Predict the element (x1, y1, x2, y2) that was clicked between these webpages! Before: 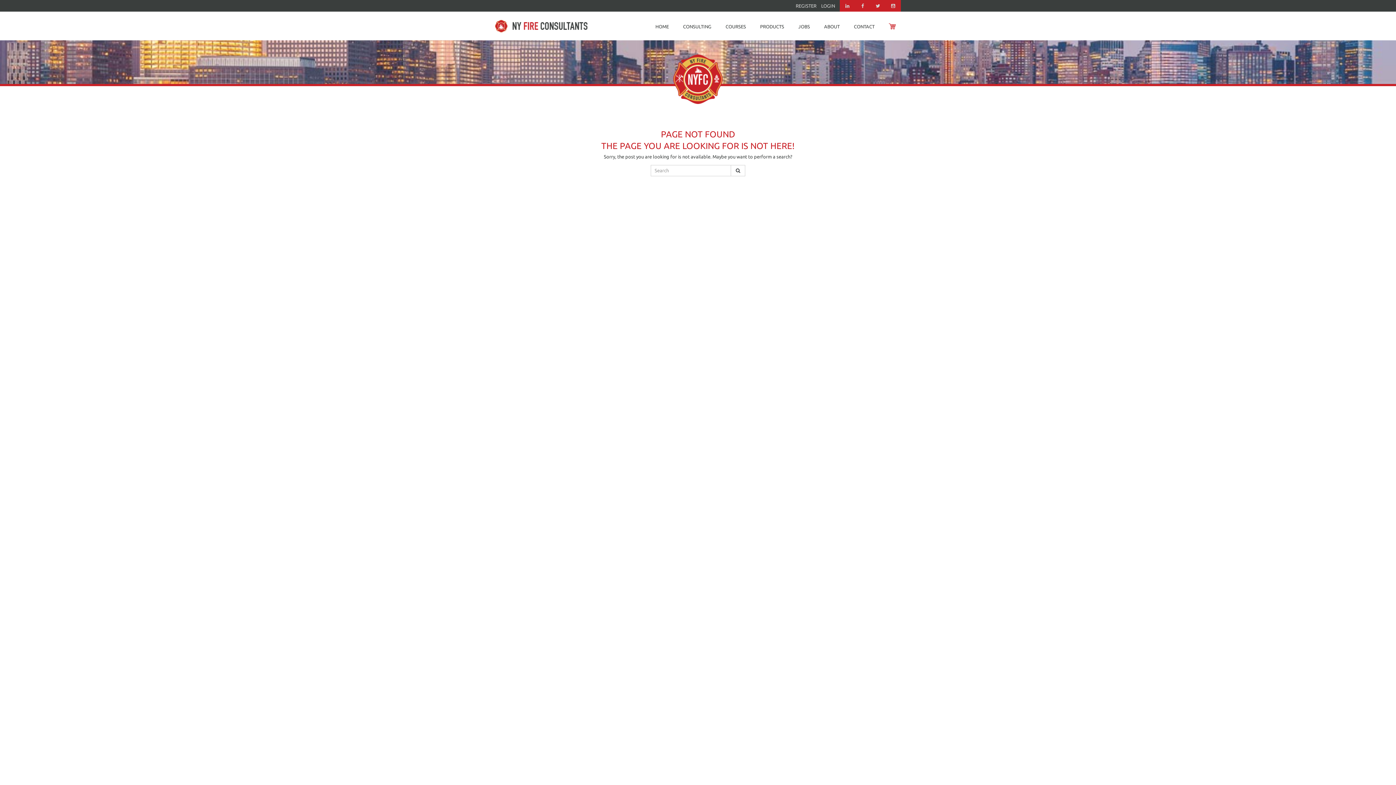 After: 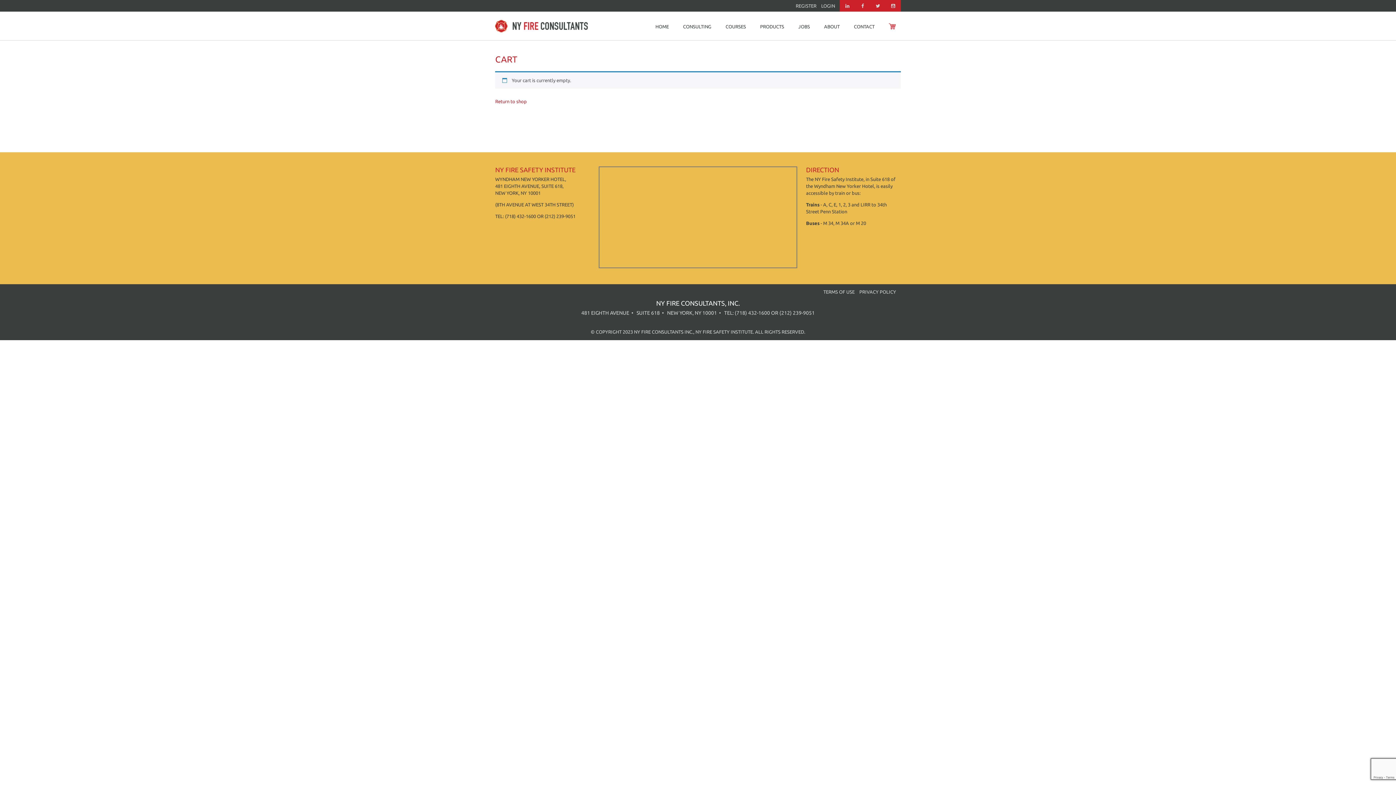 Action: bbox: (889, 26, 896, 31)